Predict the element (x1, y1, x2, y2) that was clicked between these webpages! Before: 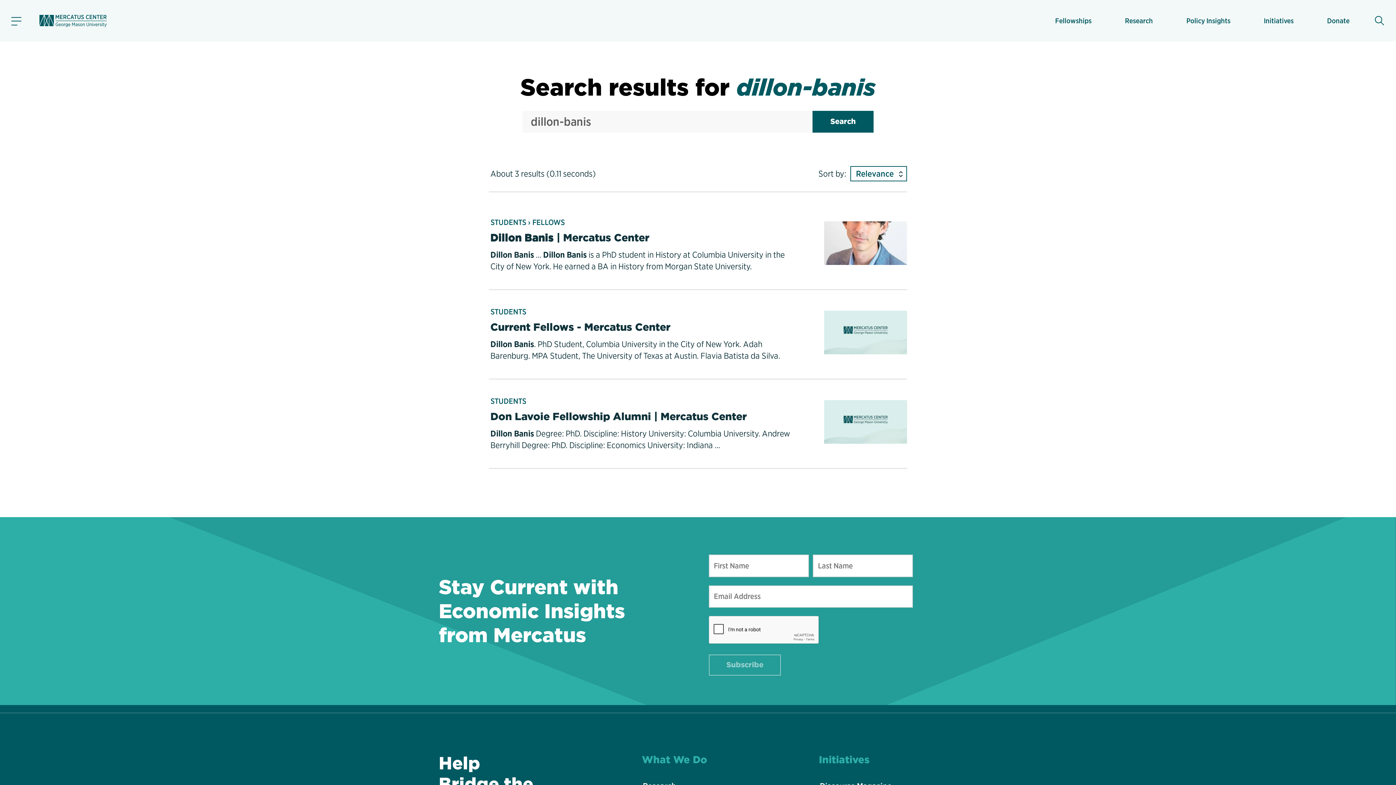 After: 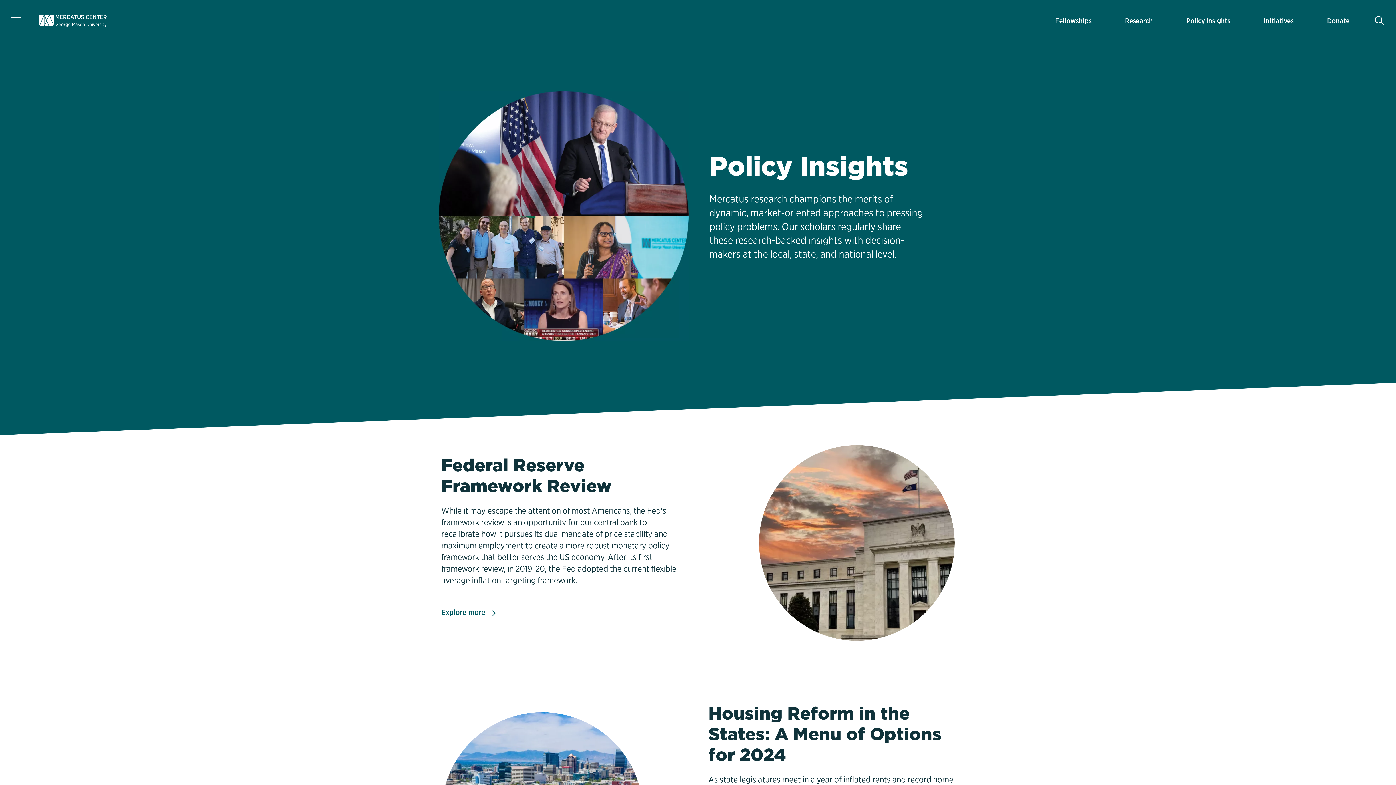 Action: bbox: (1186, 9, 1230, 31) label: Policy Insights